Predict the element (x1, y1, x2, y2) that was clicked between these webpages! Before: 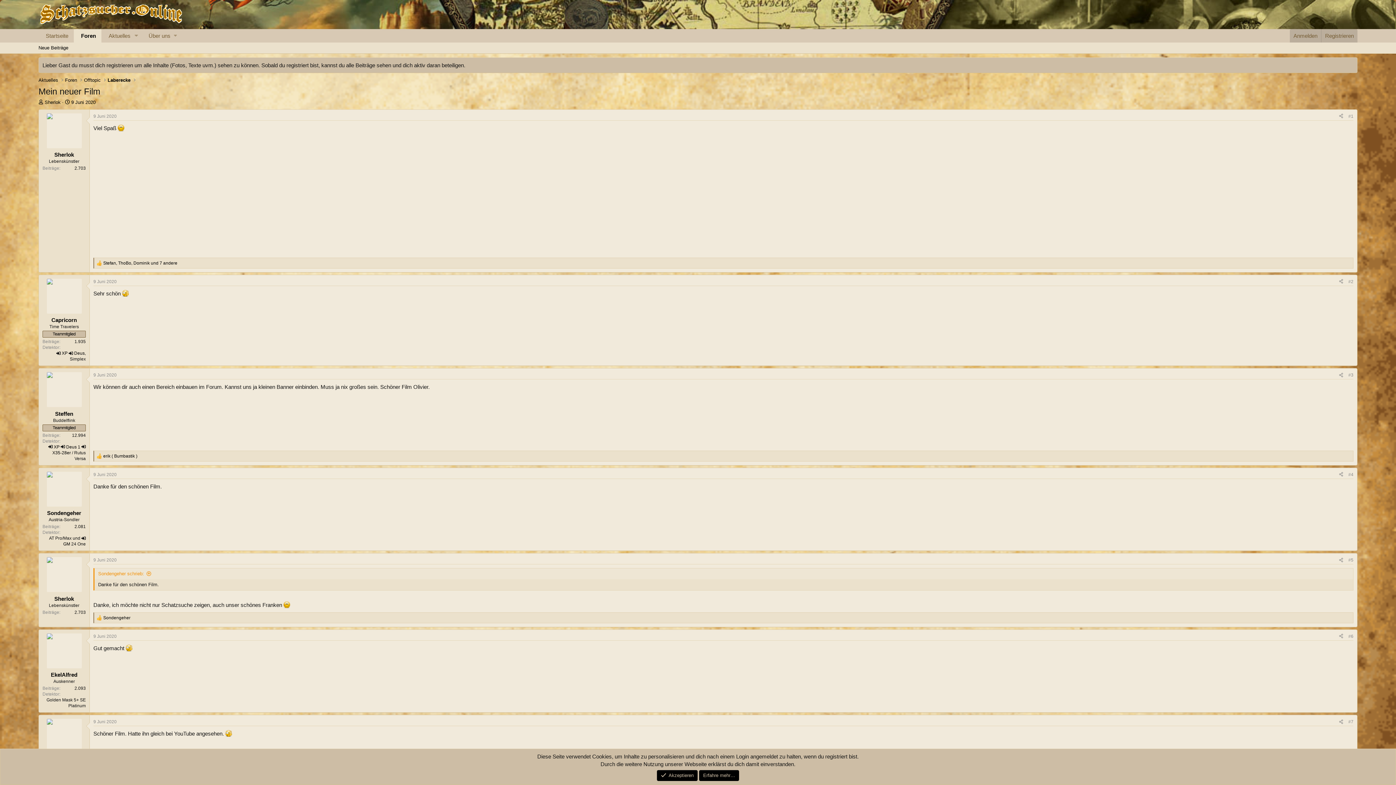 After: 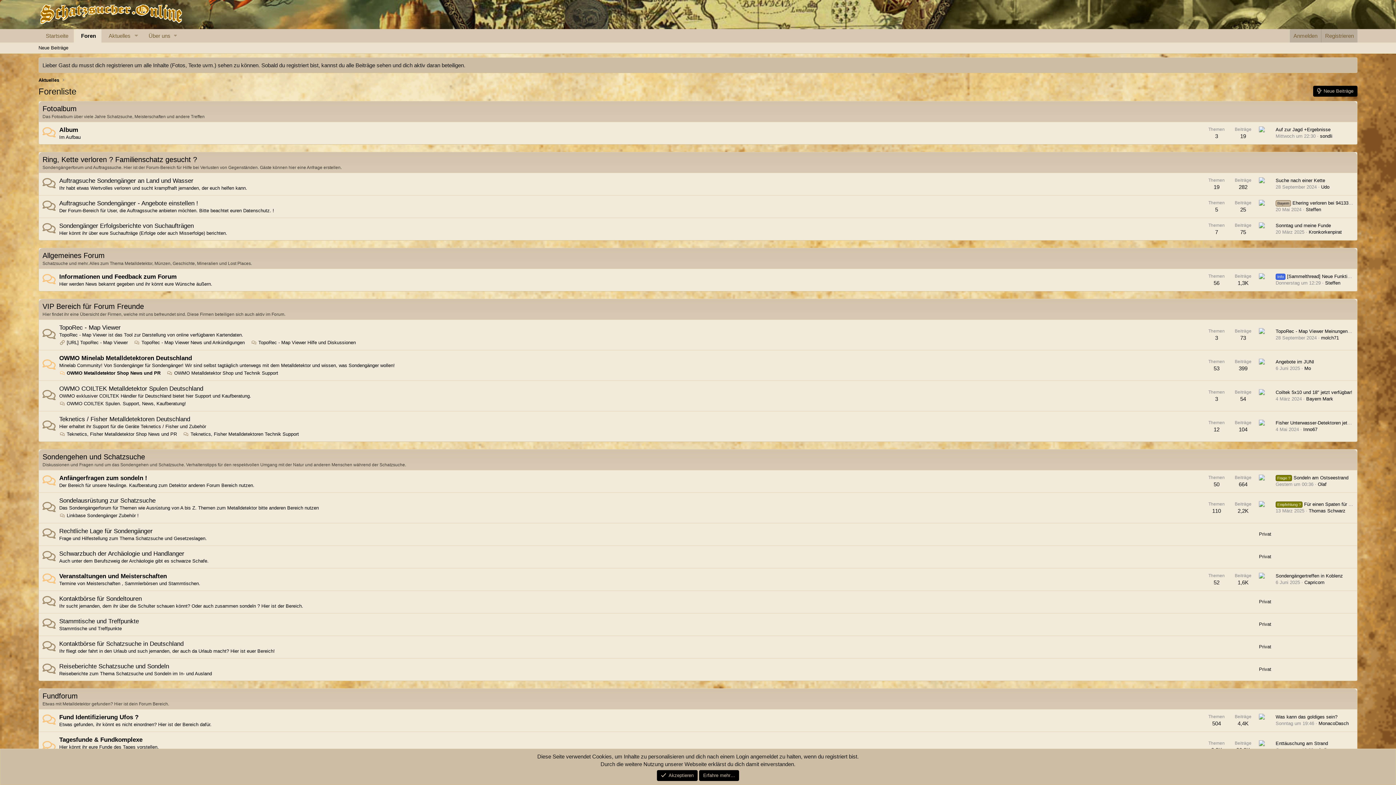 Action: label: Foren bbox: (63, 75, 78, 84)